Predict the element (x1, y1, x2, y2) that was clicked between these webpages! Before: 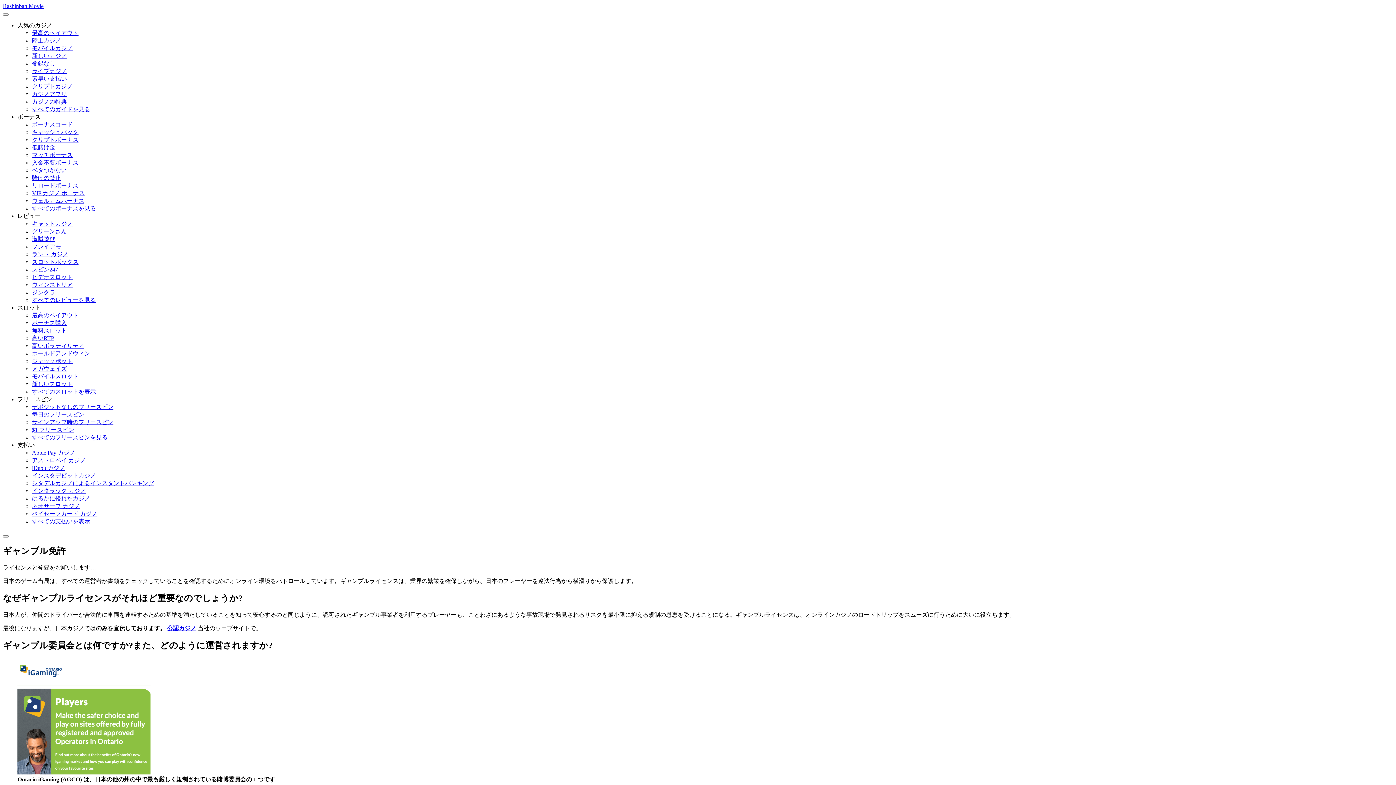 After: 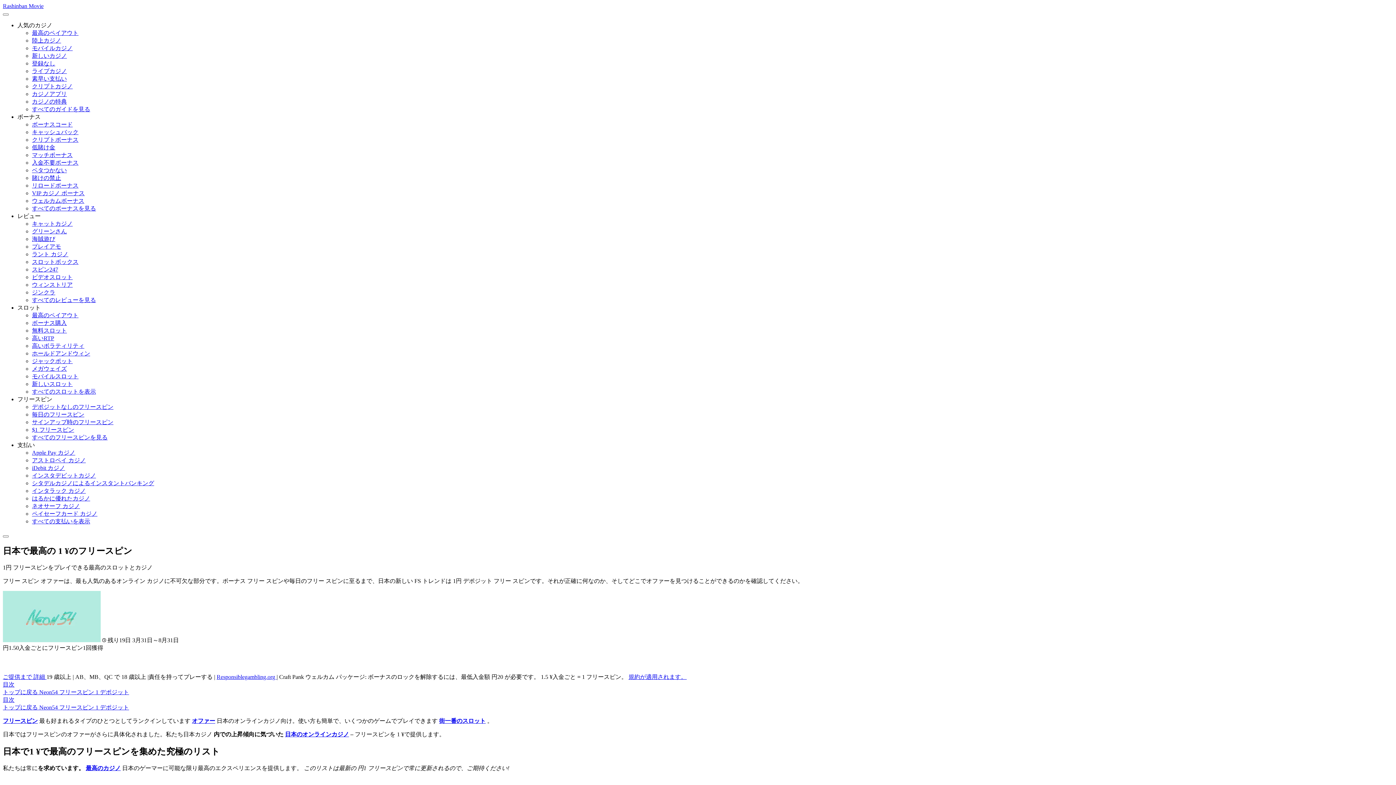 Action: bbox: (32, 426, 74, 433) label: $1 フリースピン